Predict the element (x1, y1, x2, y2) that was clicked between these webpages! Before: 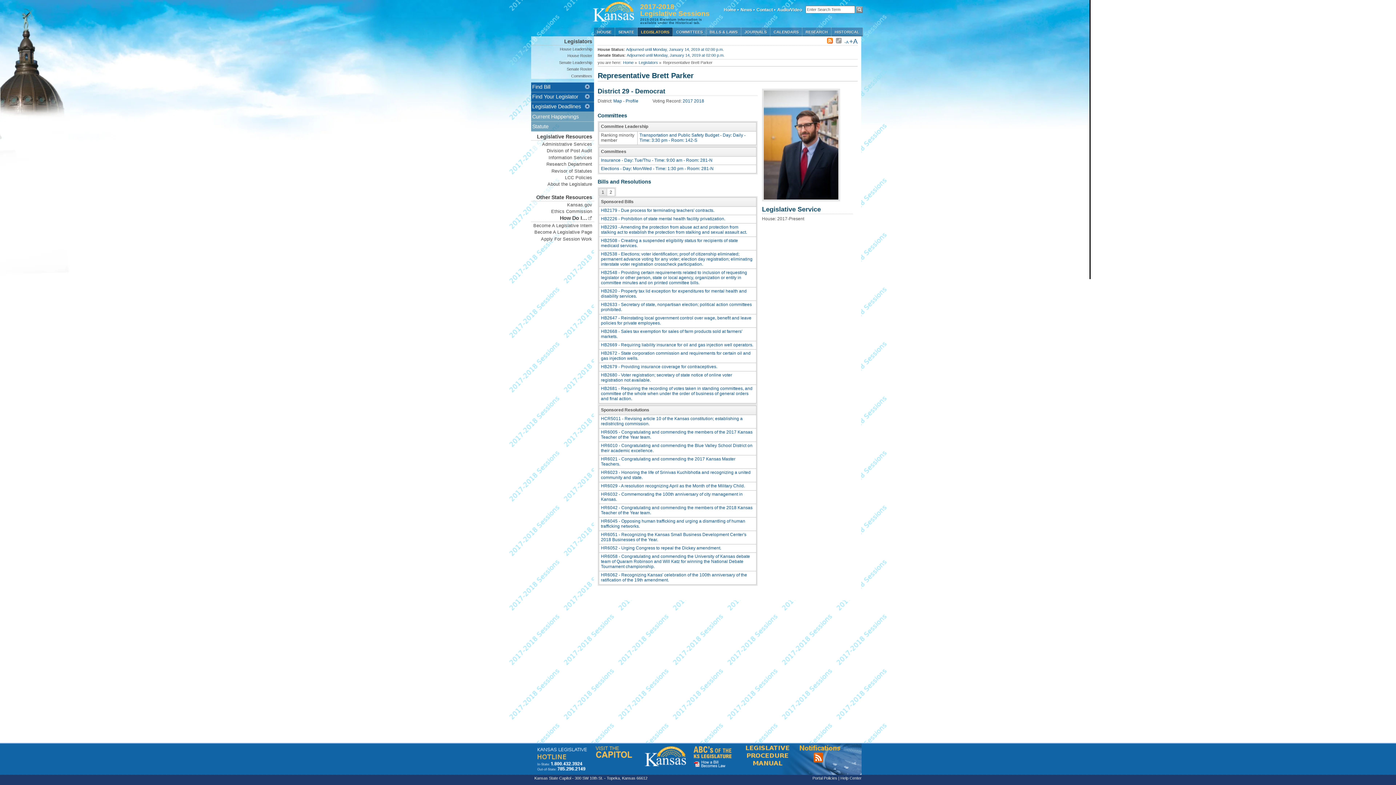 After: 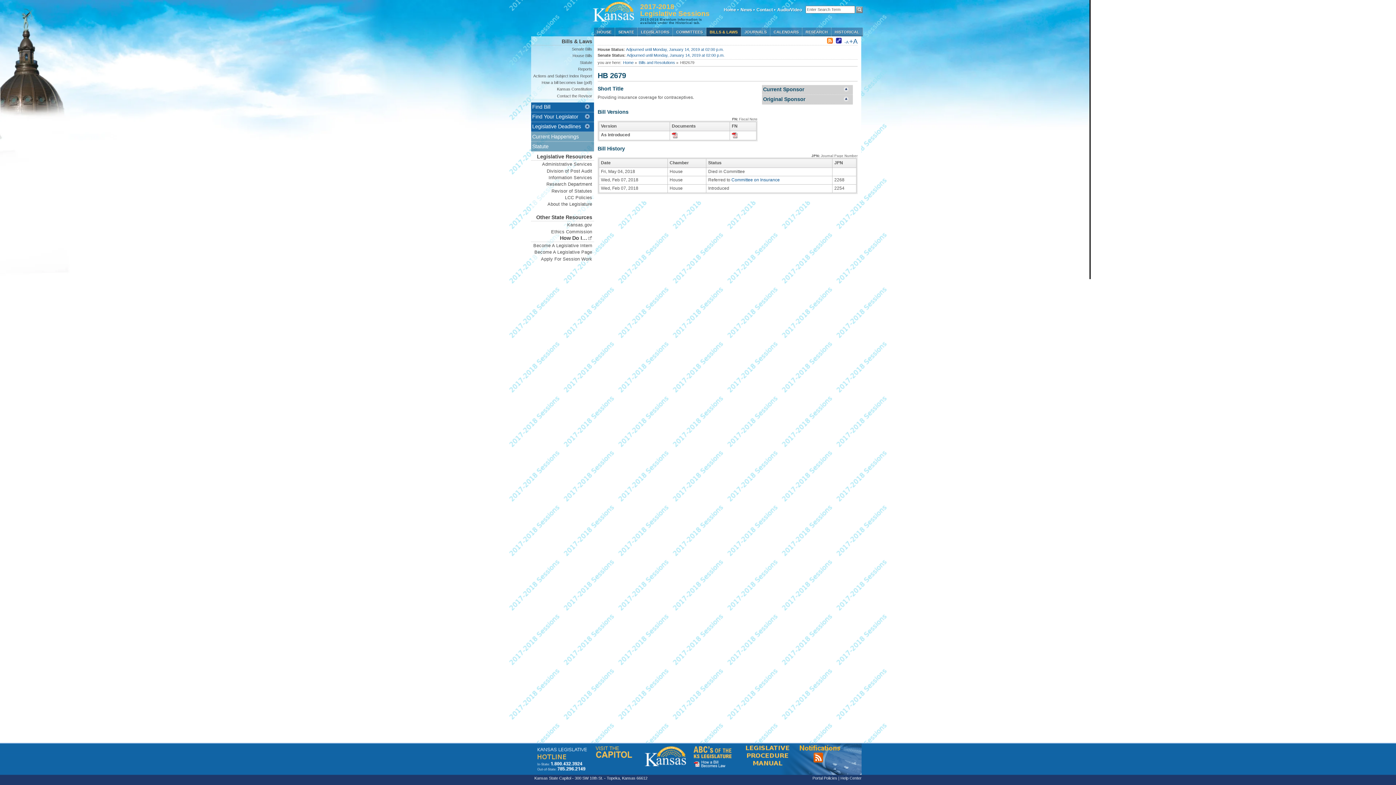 Action: label: HB2679 - Providing insurance coverage for contraceptives. bbox: (601, 364, 717, 369)